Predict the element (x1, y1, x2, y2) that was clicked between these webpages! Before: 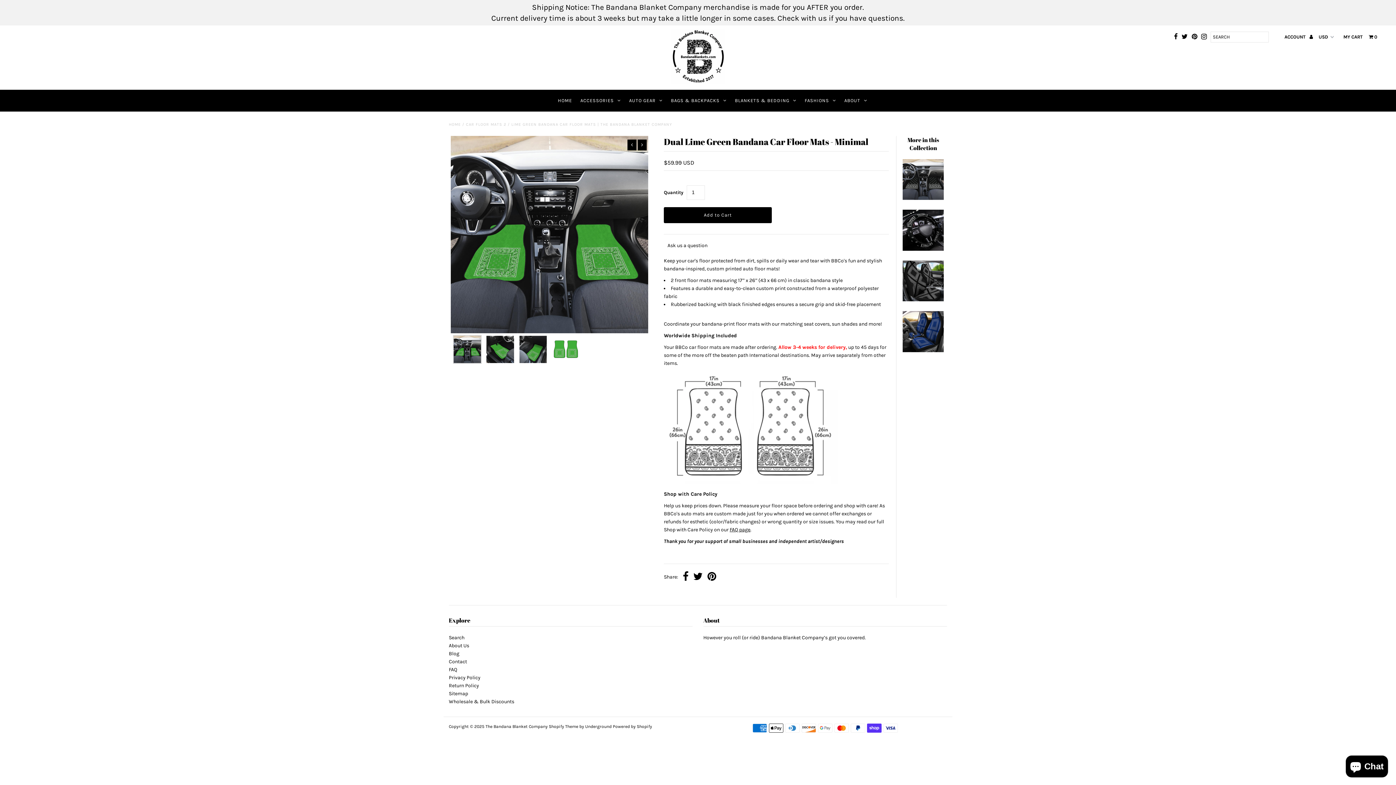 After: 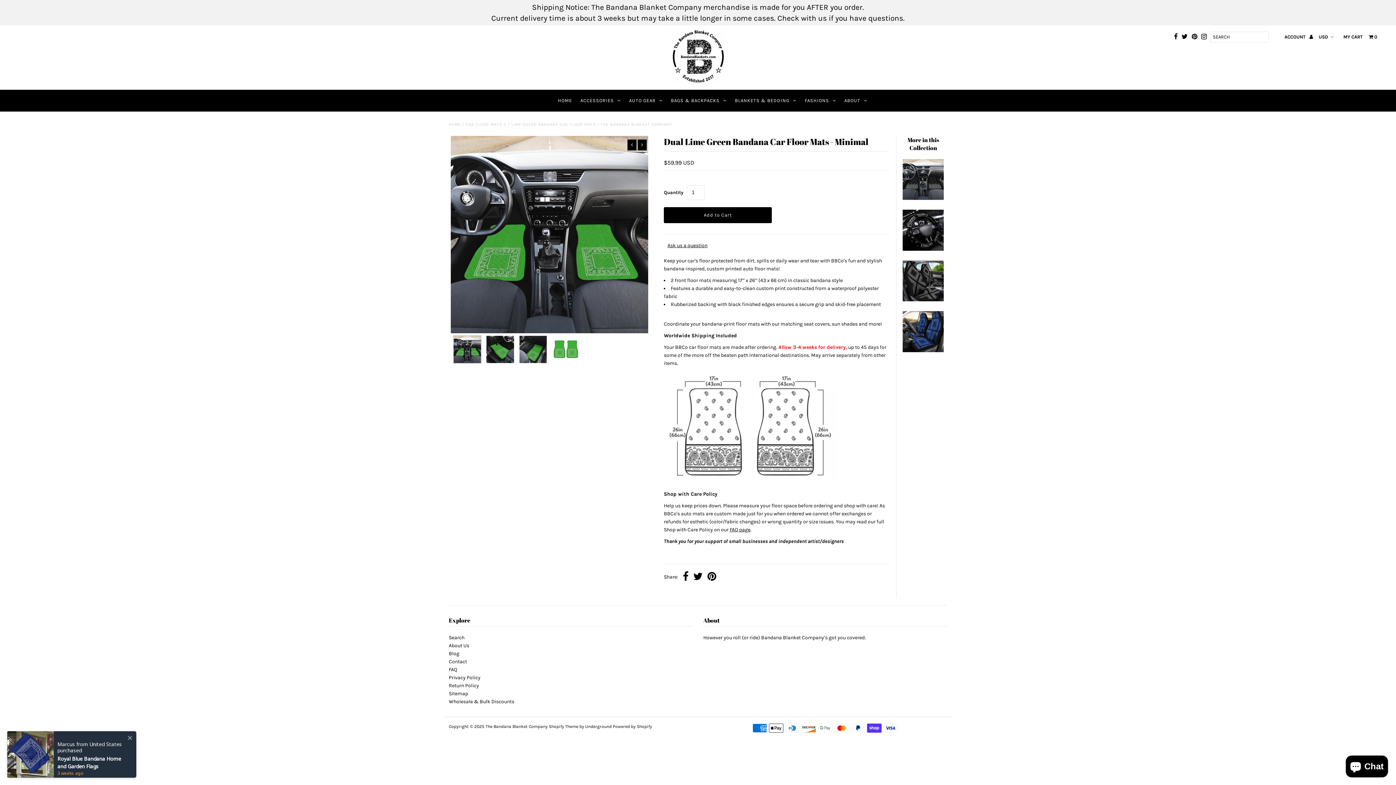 Action: label: Ask us a question bbox: (667, 242, 707, 248)